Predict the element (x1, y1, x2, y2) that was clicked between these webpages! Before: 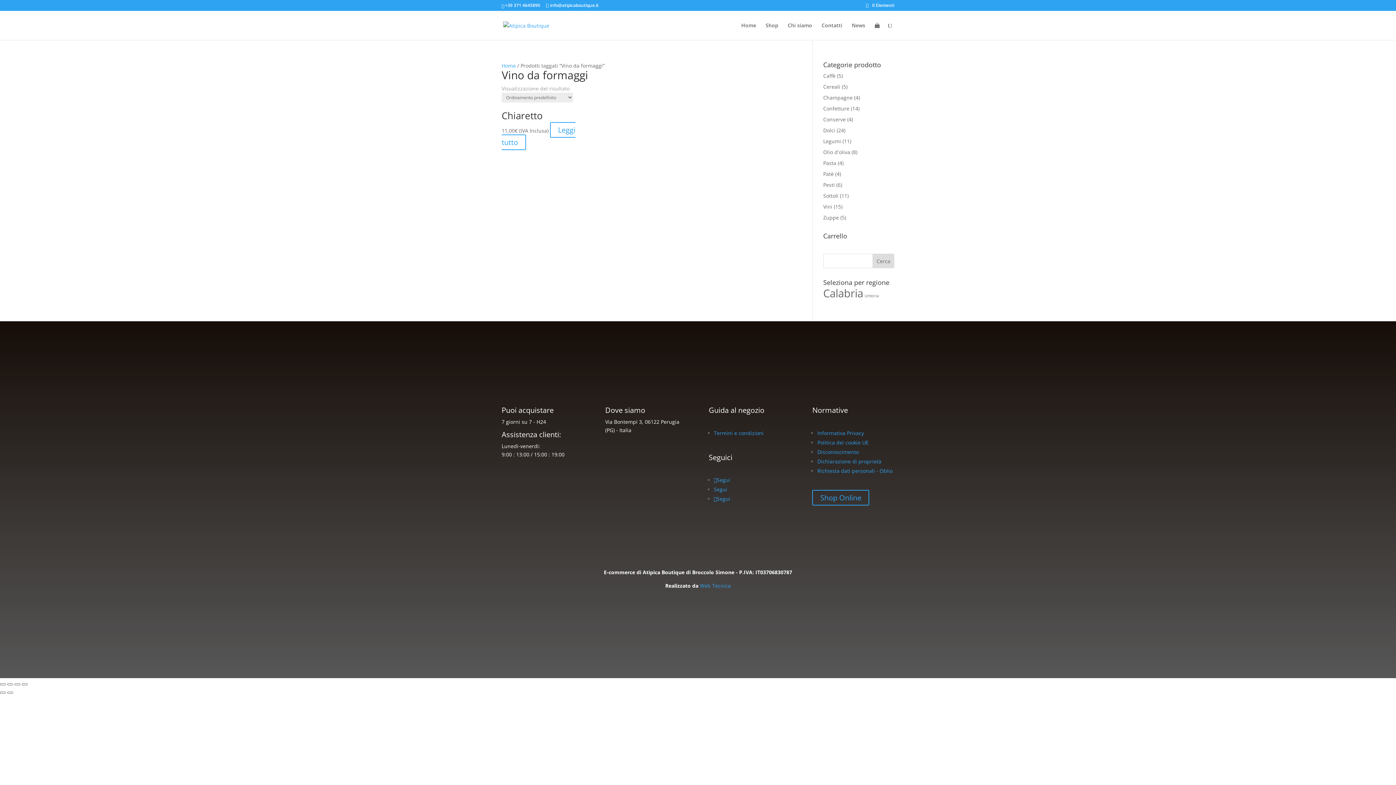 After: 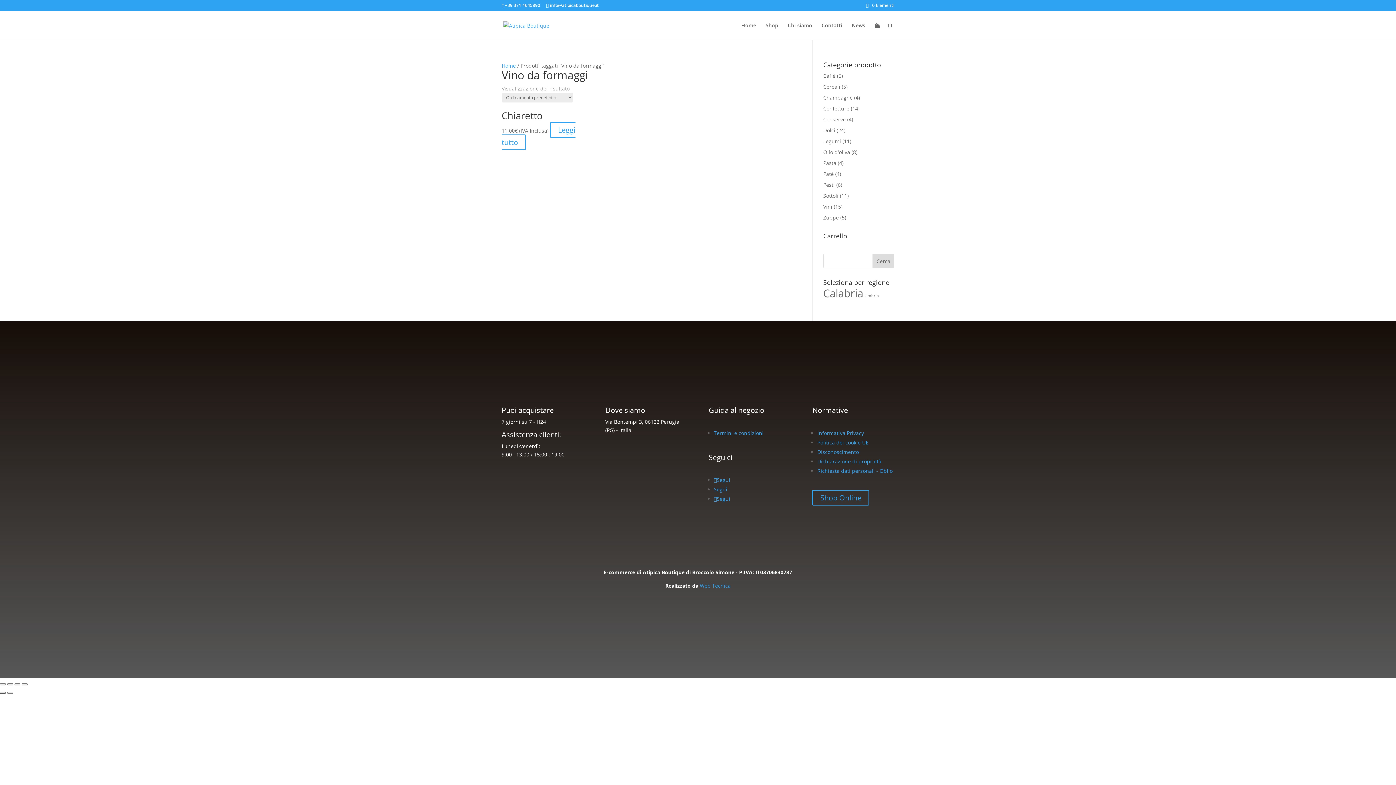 Action: bbox: (0, 692, 5, 694) label: Precedente (freccia a sinistra)